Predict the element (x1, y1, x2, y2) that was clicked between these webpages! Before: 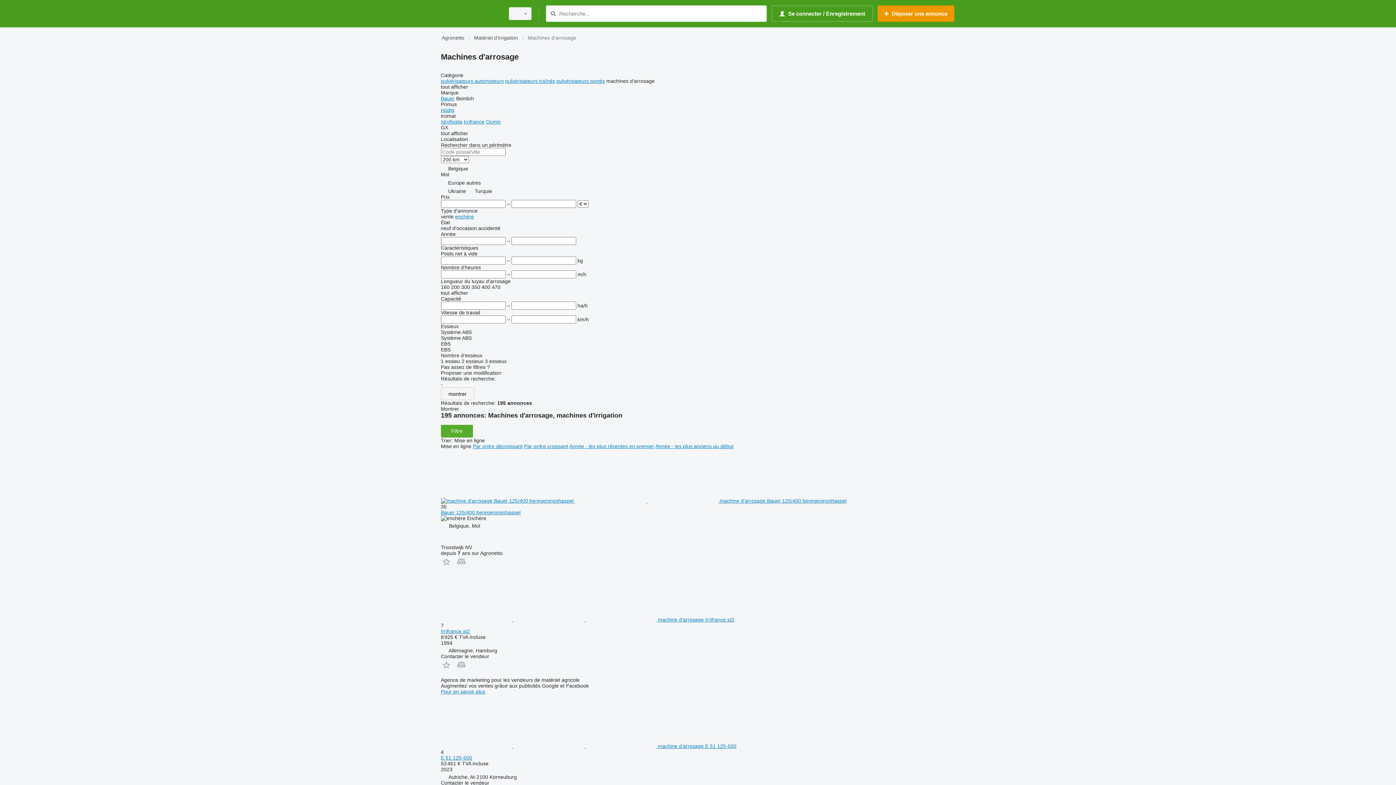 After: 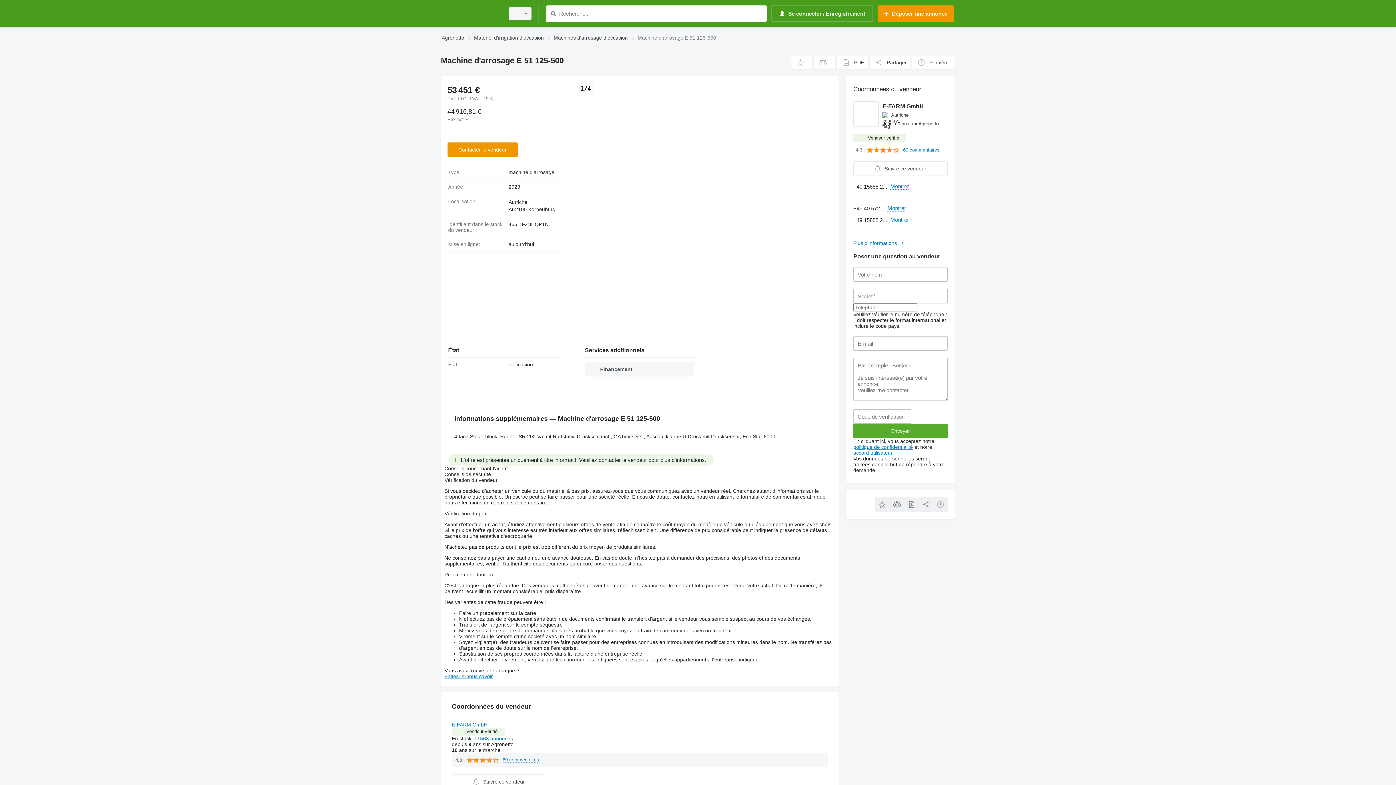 Action: label: E 51 125-500 bbox: (441, 755, 472, 761)